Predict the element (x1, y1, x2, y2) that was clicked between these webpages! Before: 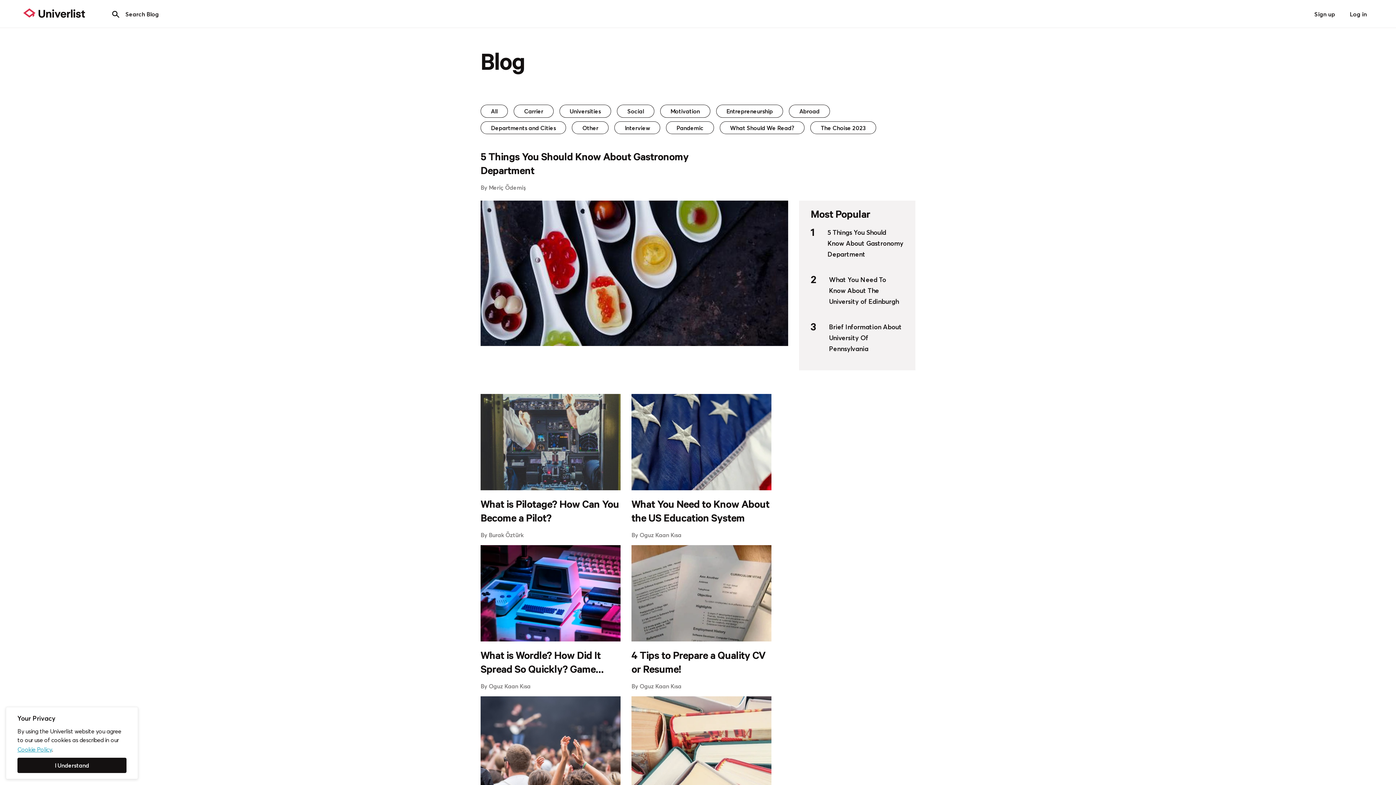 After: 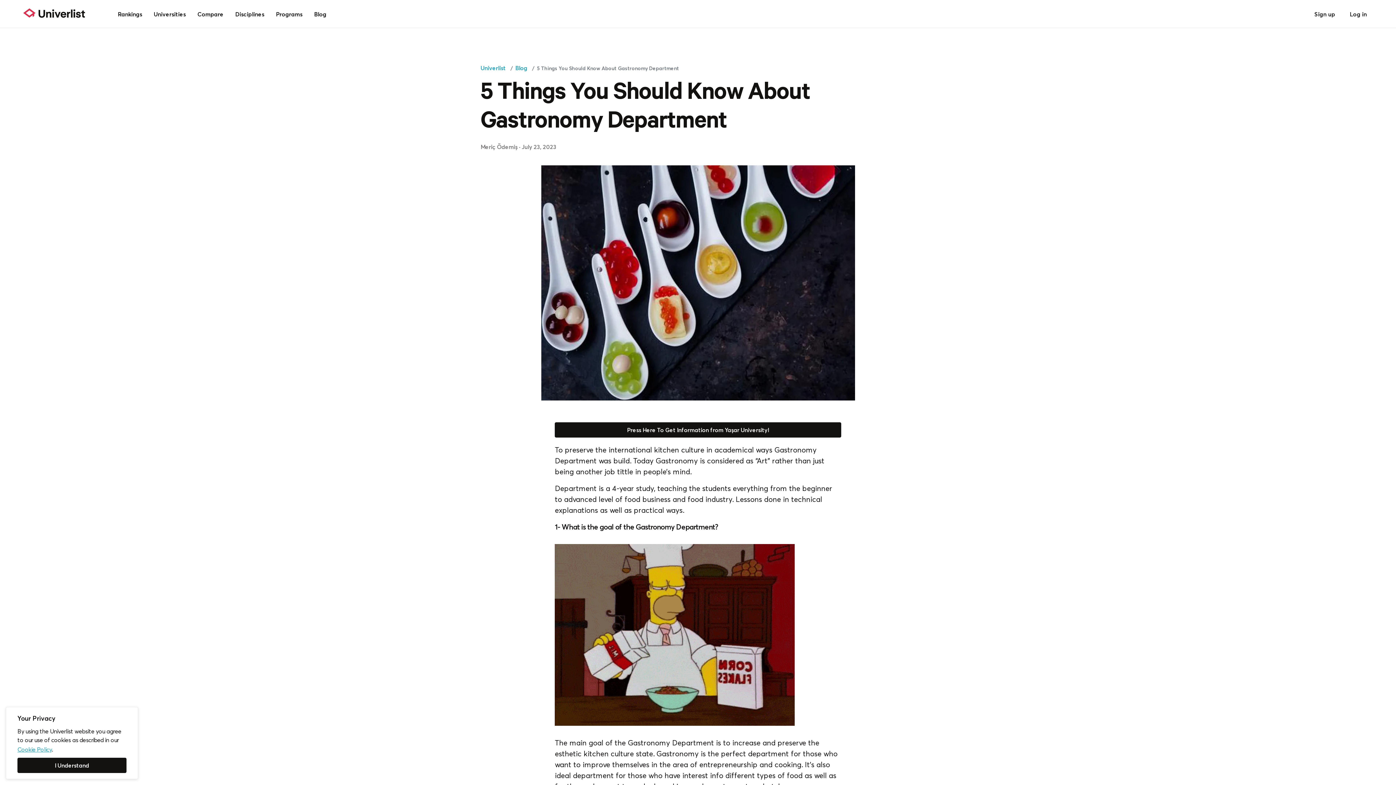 Action: label: 5 Things You Should Know About Gastronomy Department bbox: (480, 151, 715, 179)